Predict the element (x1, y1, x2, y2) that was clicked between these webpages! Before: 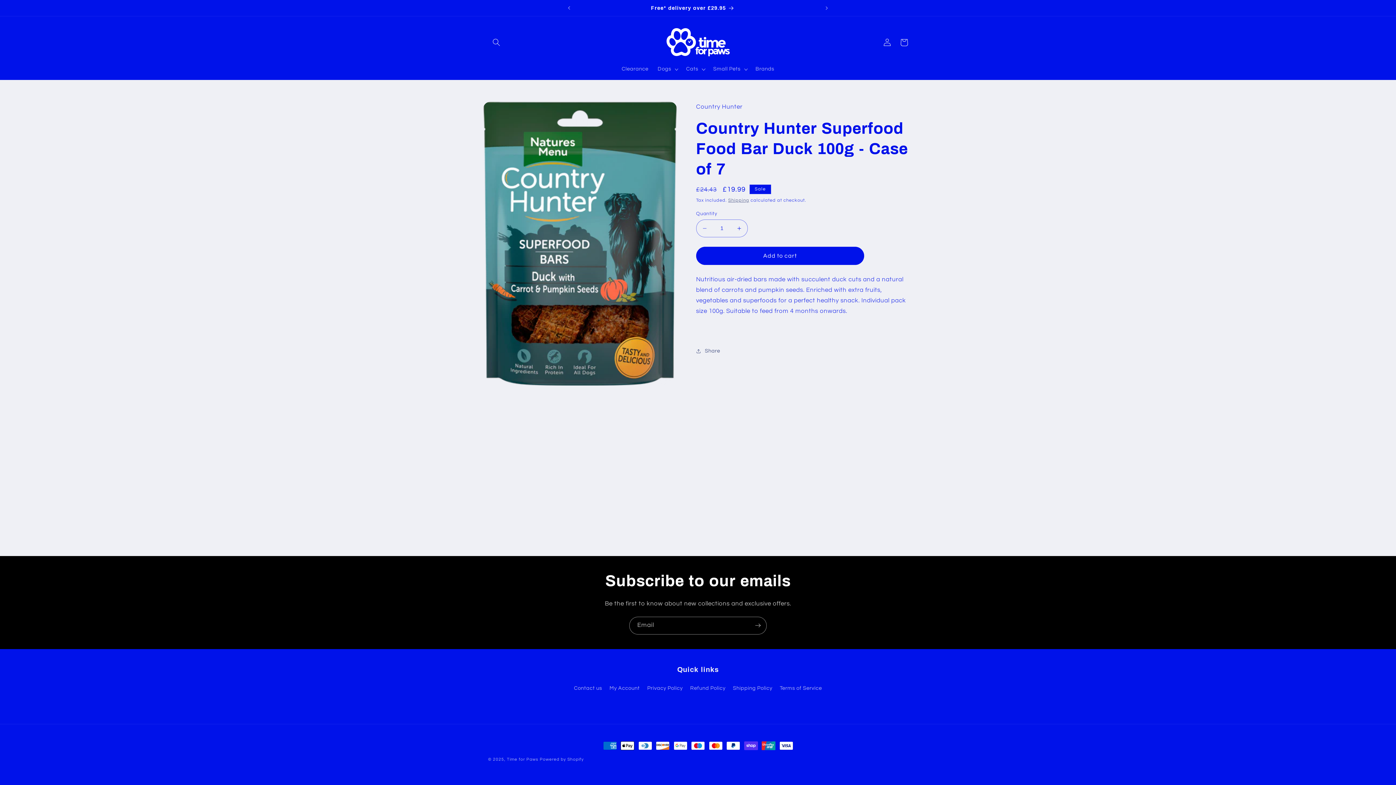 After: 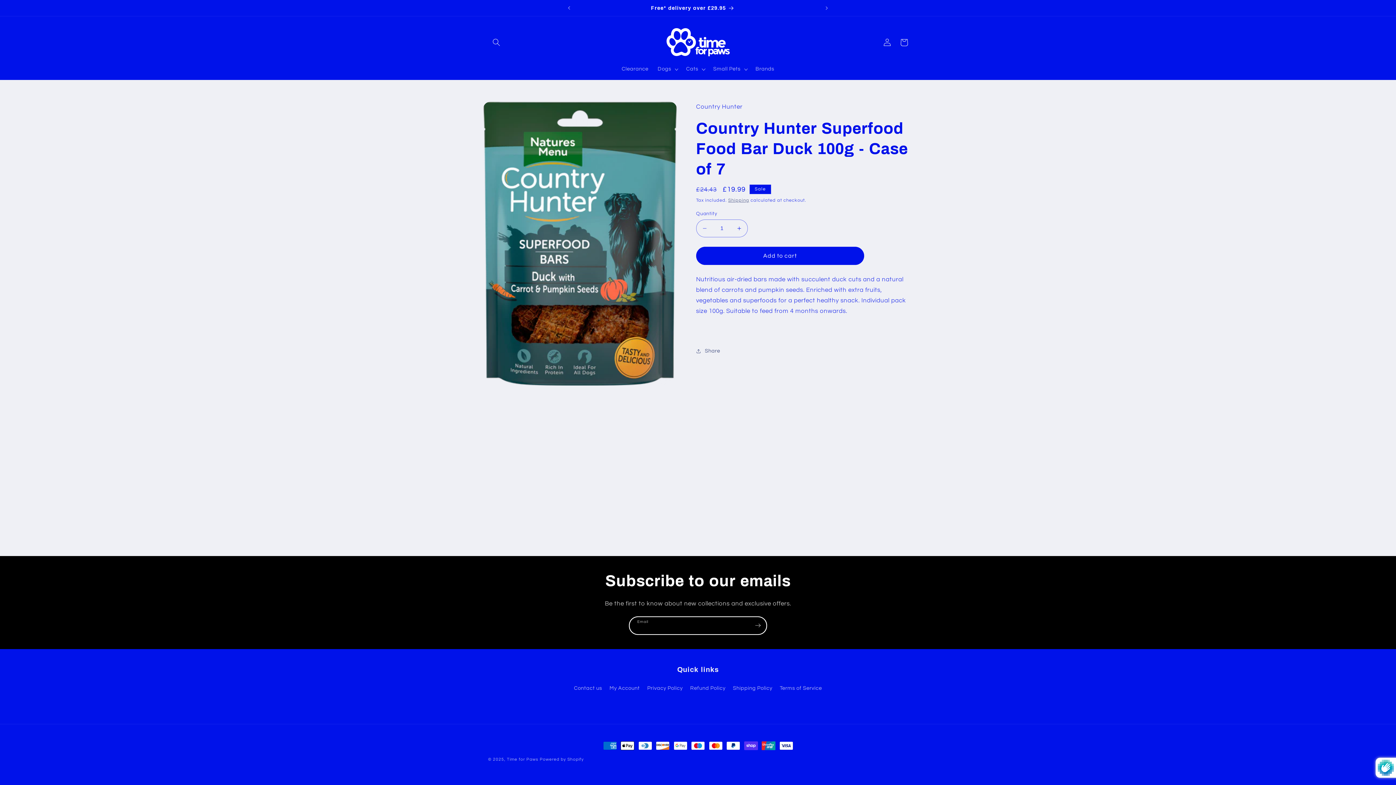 Action: bbox: (749, 616, 766, 634) label: Subscribe